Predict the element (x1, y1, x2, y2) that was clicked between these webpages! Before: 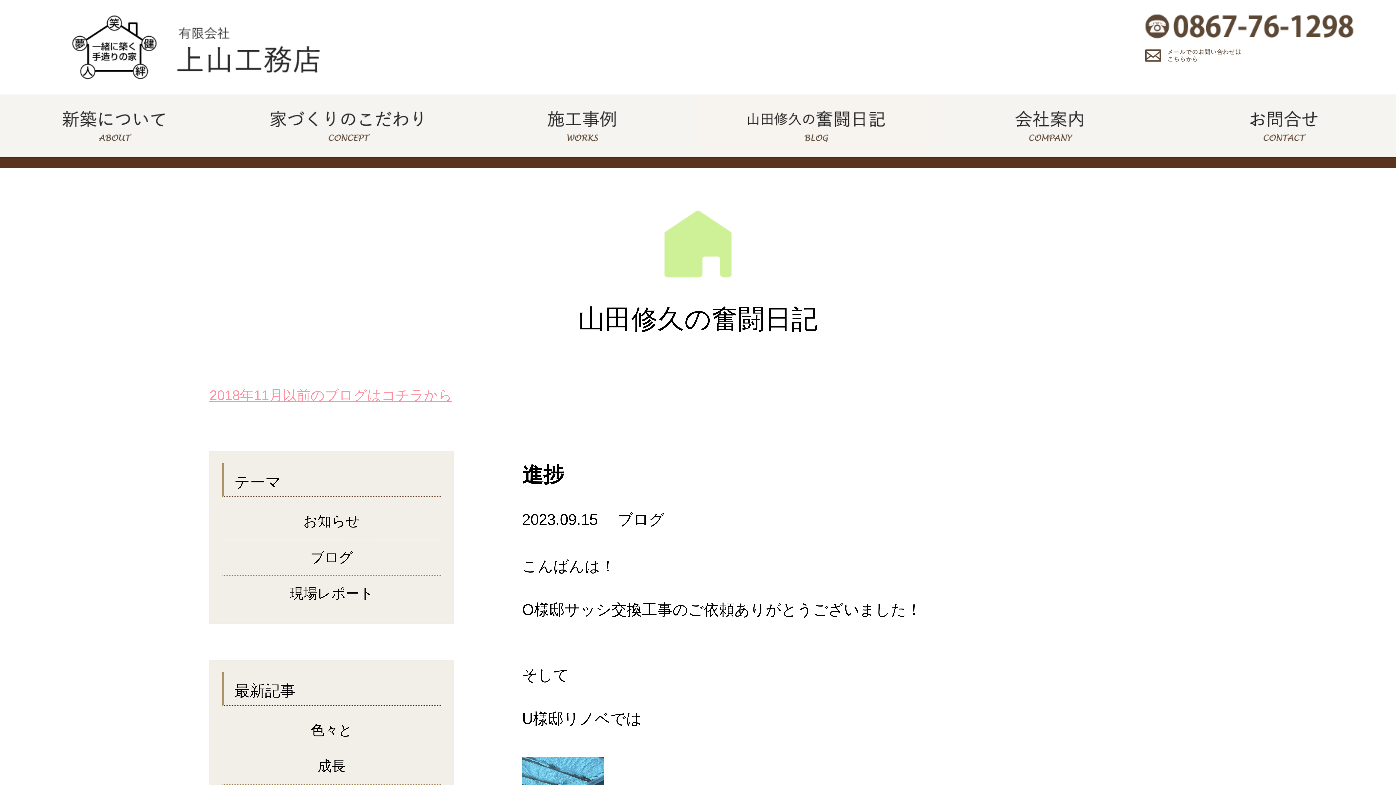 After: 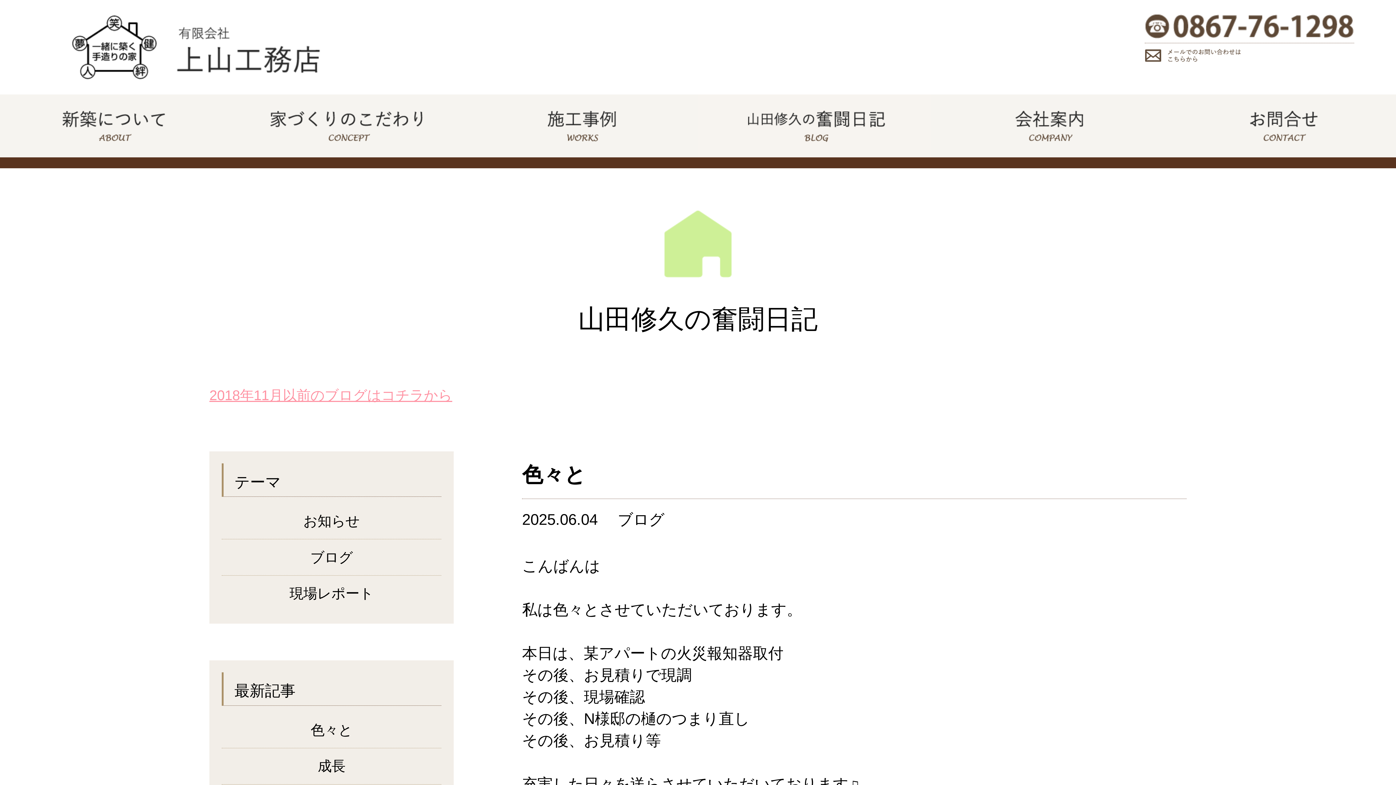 Action: bbox: (310, 722, 352, 738) label: 色々と